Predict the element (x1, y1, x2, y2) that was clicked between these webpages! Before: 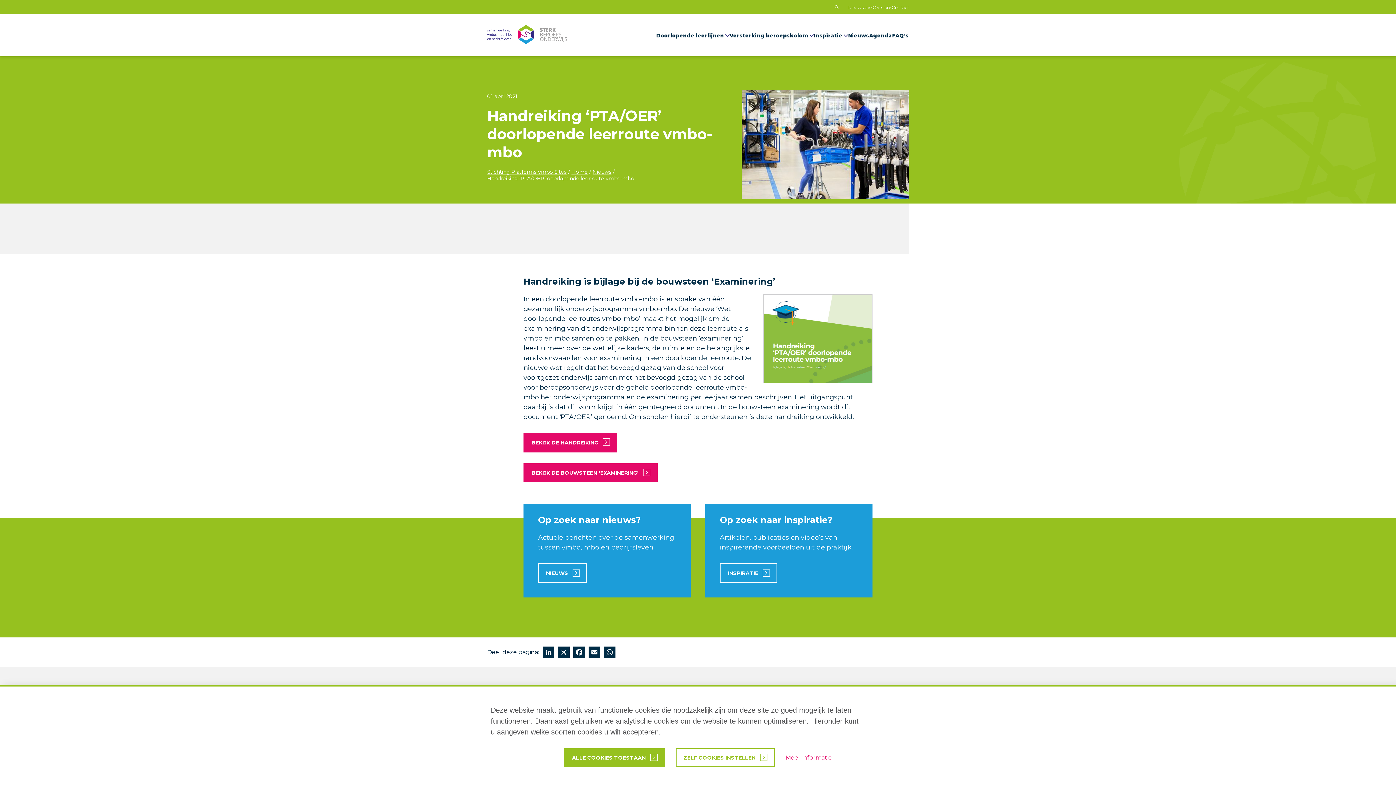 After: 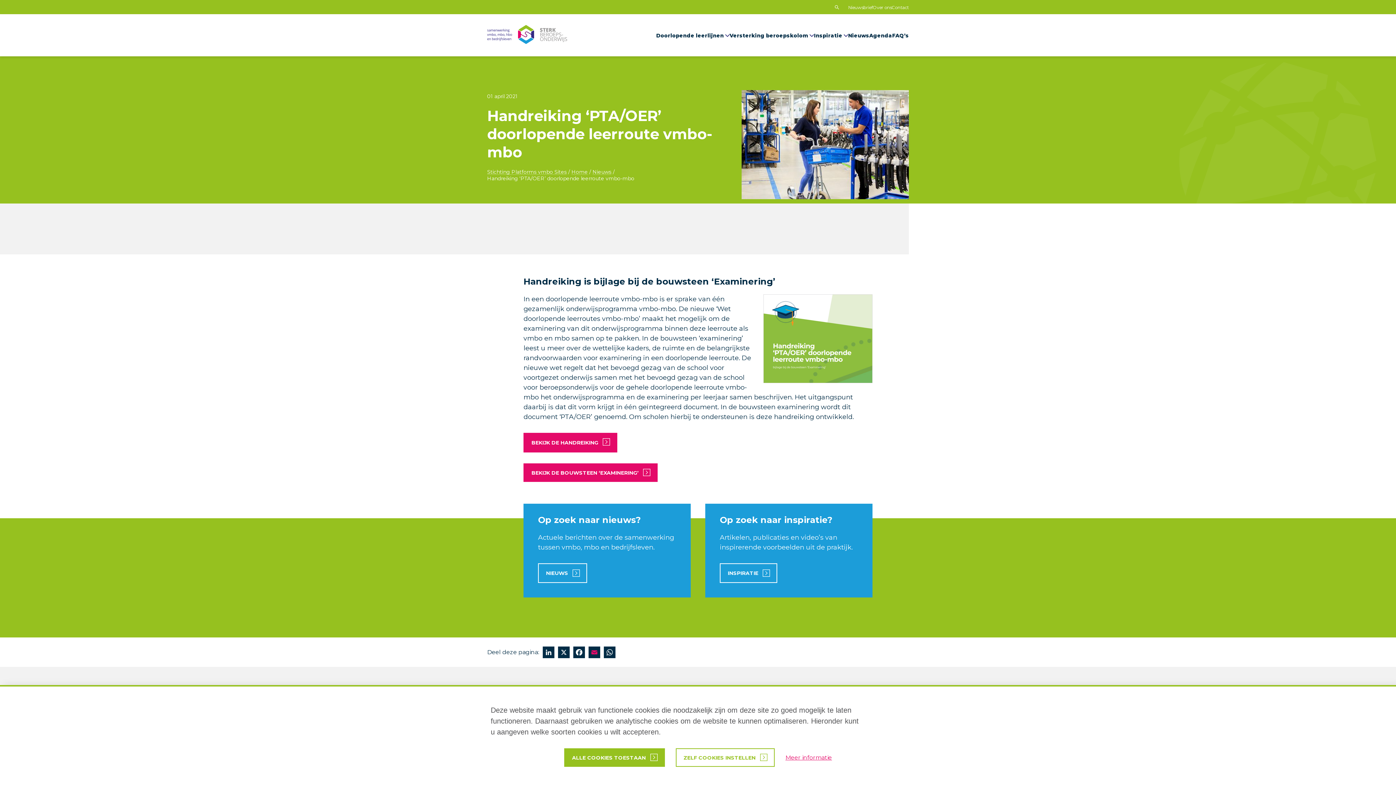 Action: bbox: (588, 646, 600, 660) label: Email